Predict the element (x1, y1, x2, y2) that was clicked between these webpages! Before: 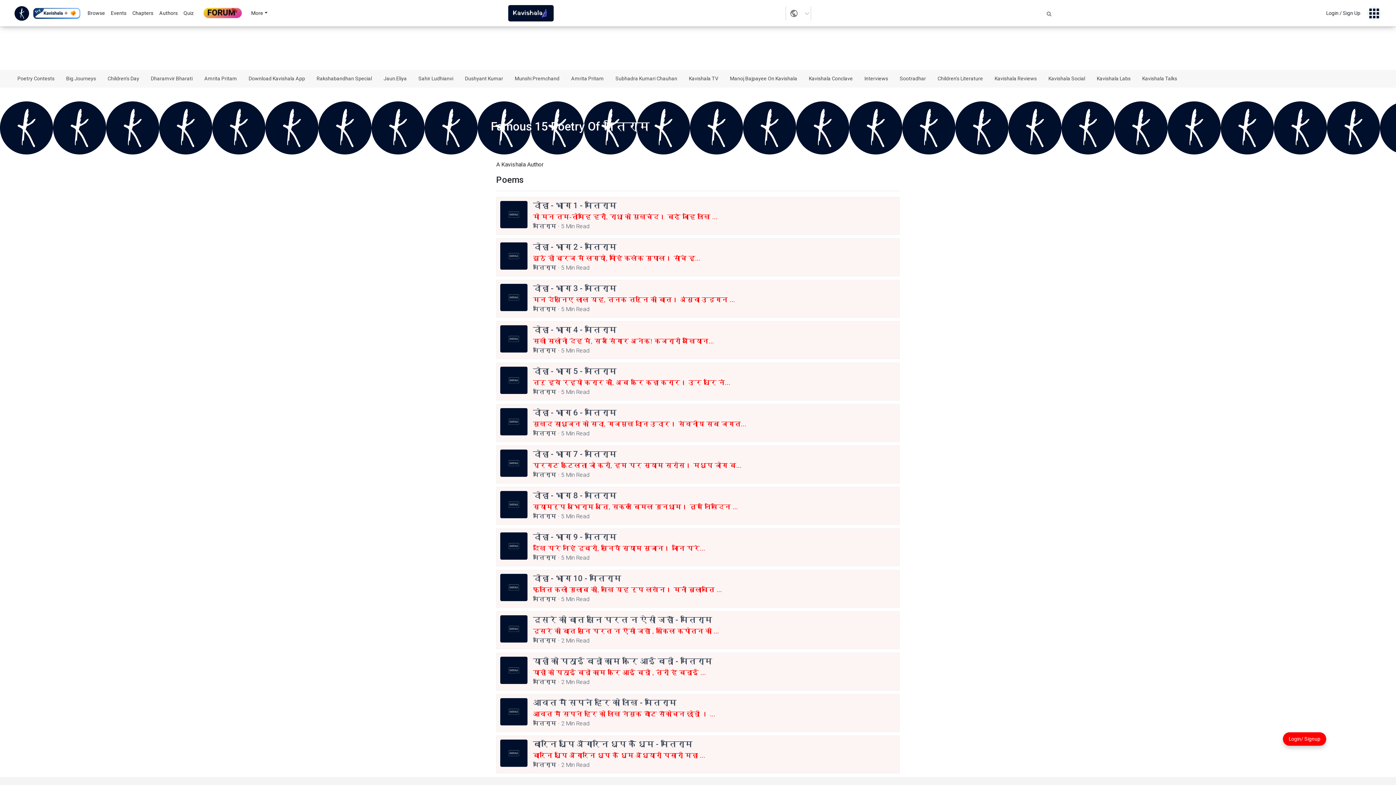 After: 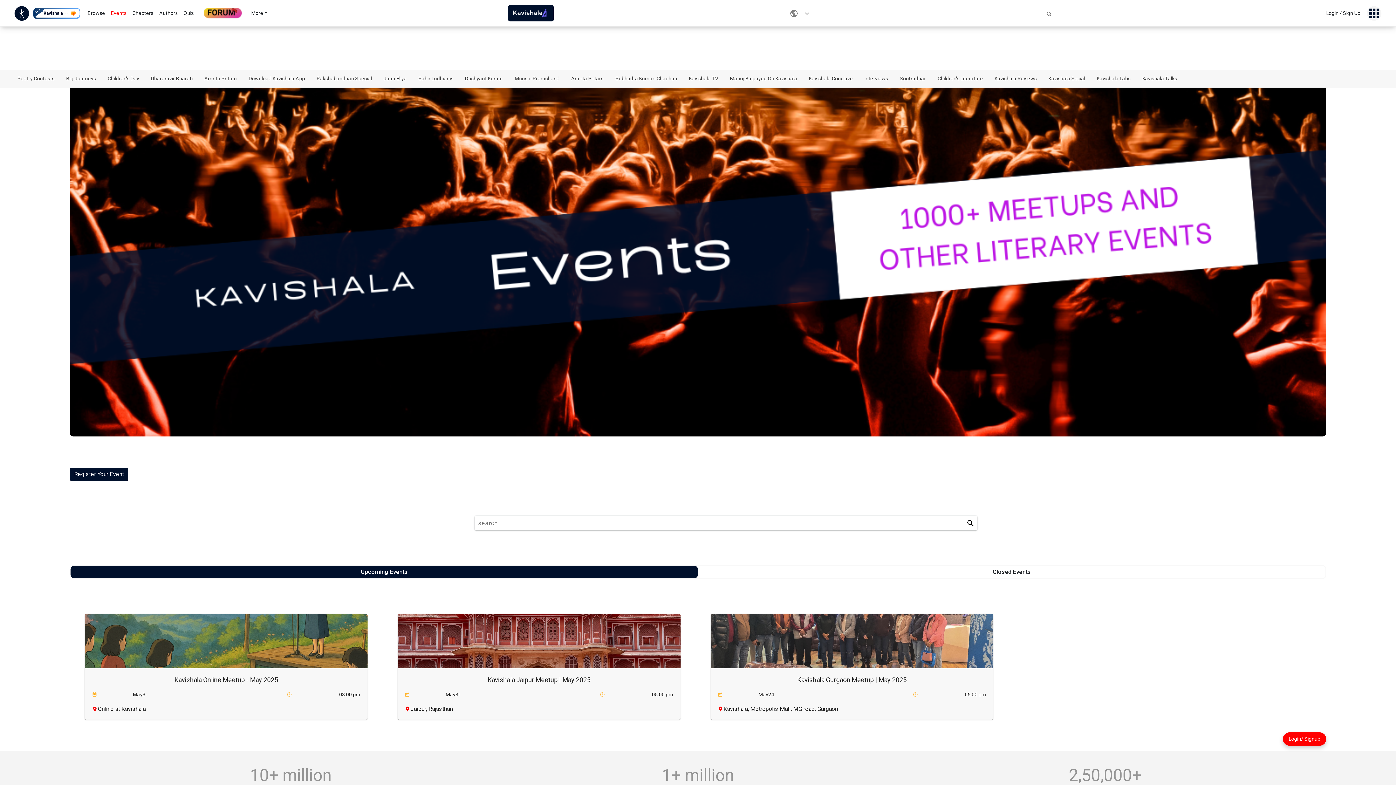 Action: label: Events bbox: (108, 8, 129, 18)